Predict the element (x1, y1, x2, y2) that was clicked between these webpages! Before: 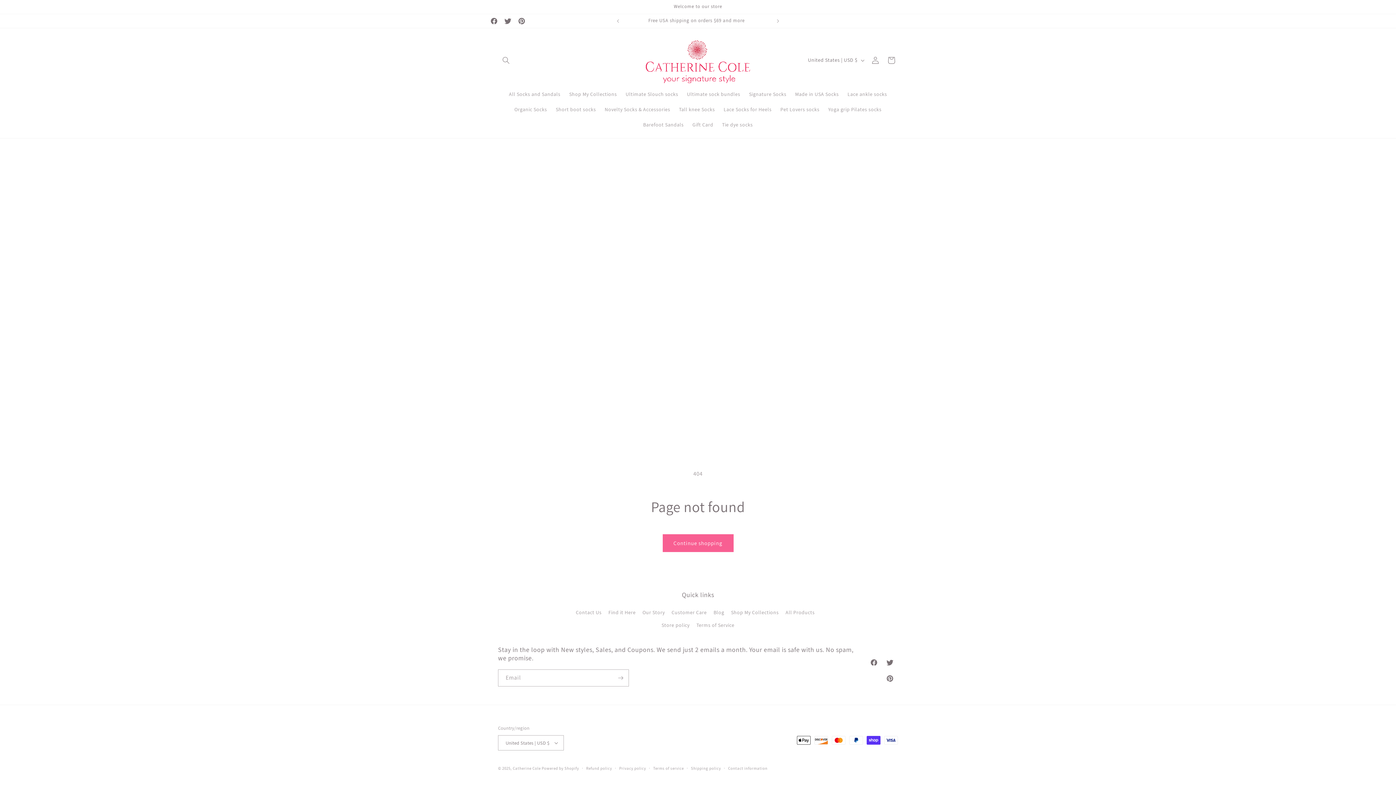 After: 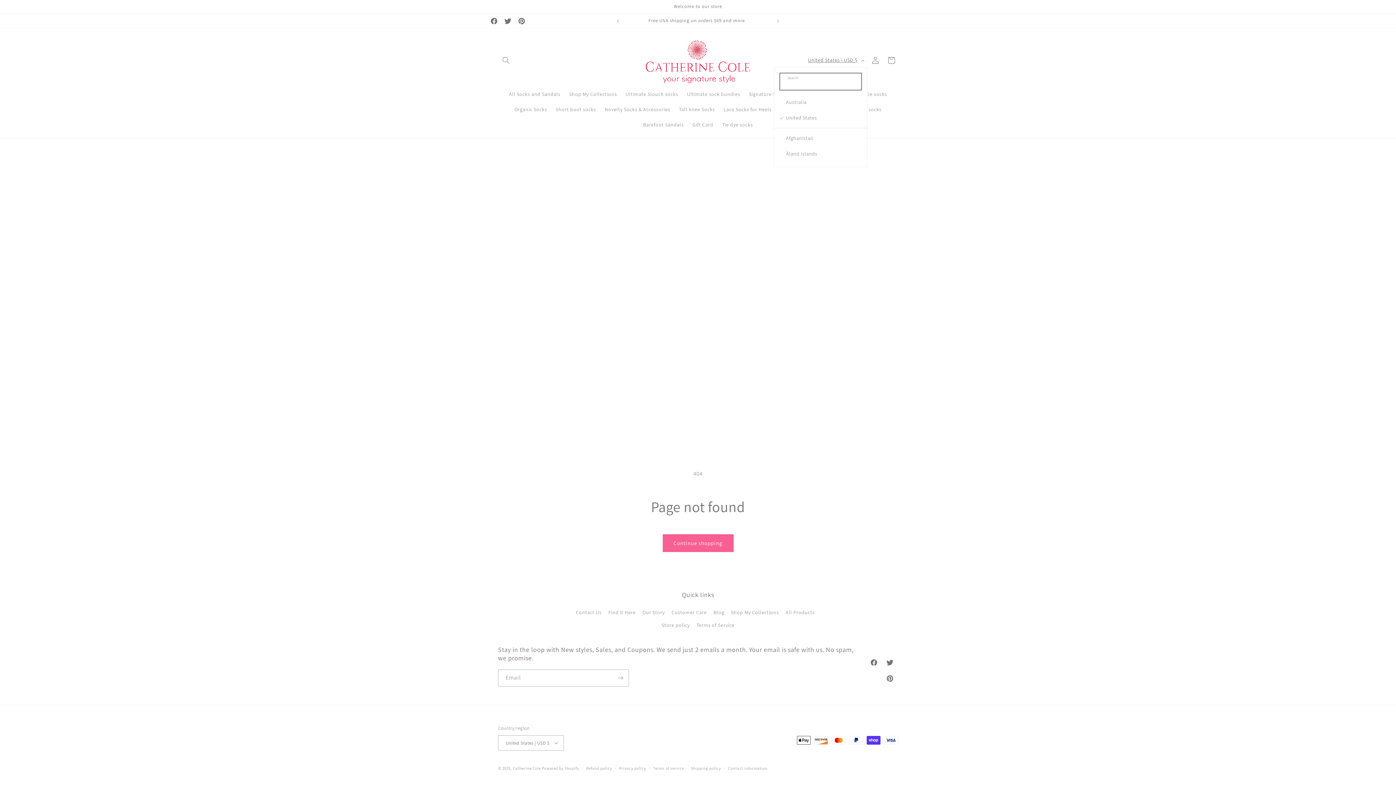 Action: label: United States | USD $ bbox: (803, 53, 867, 67)